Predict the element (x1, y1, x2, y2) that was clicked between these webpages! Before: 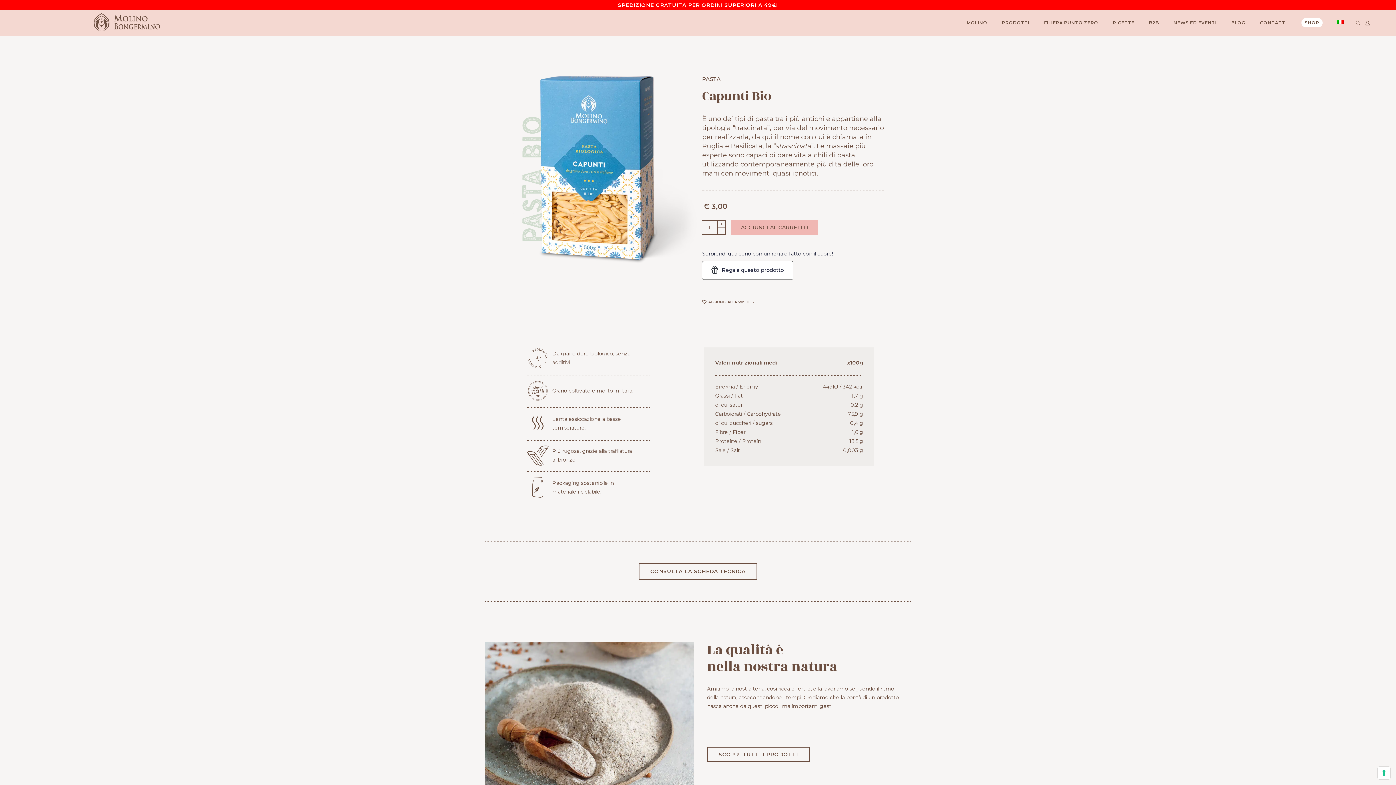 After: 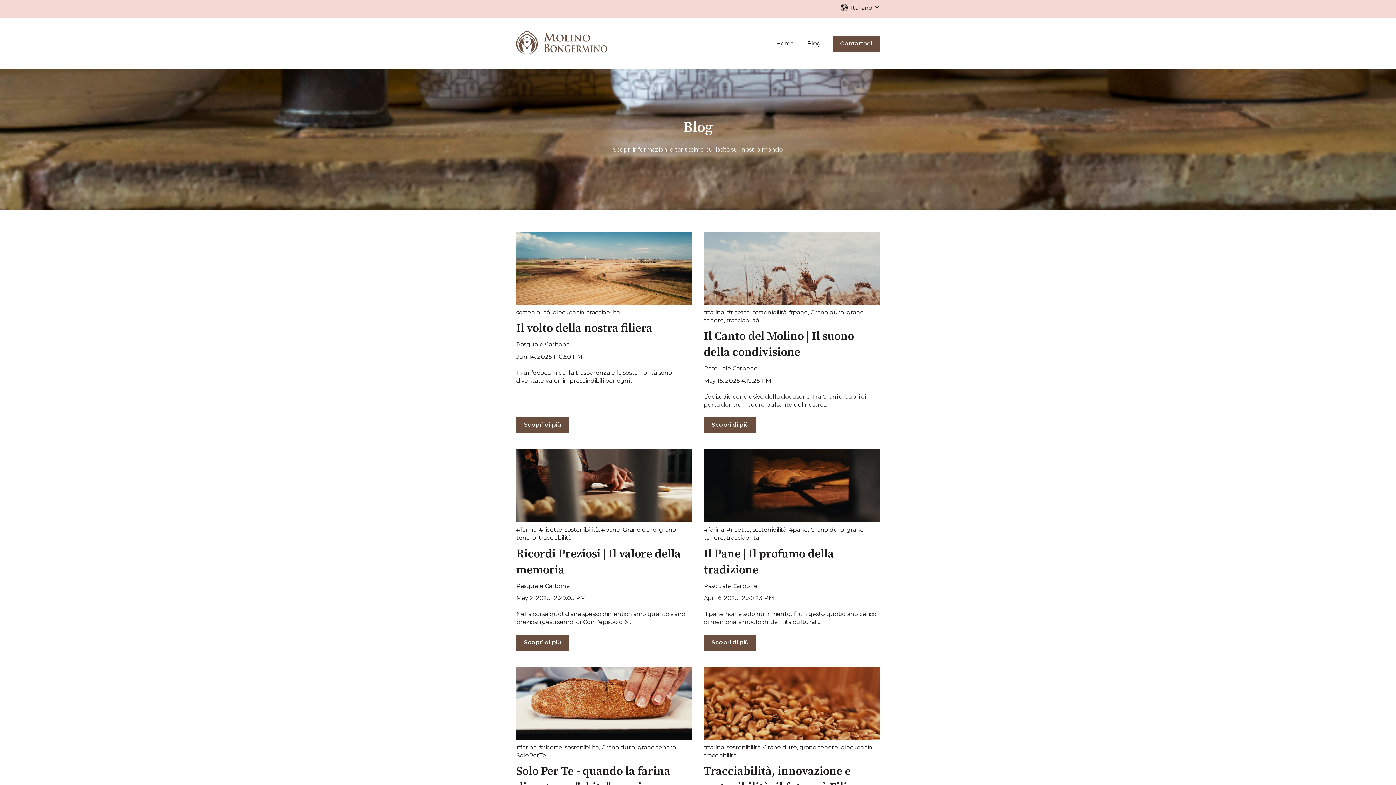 Action: label: BLOG bbox: (1225, 11, 1252, 34)